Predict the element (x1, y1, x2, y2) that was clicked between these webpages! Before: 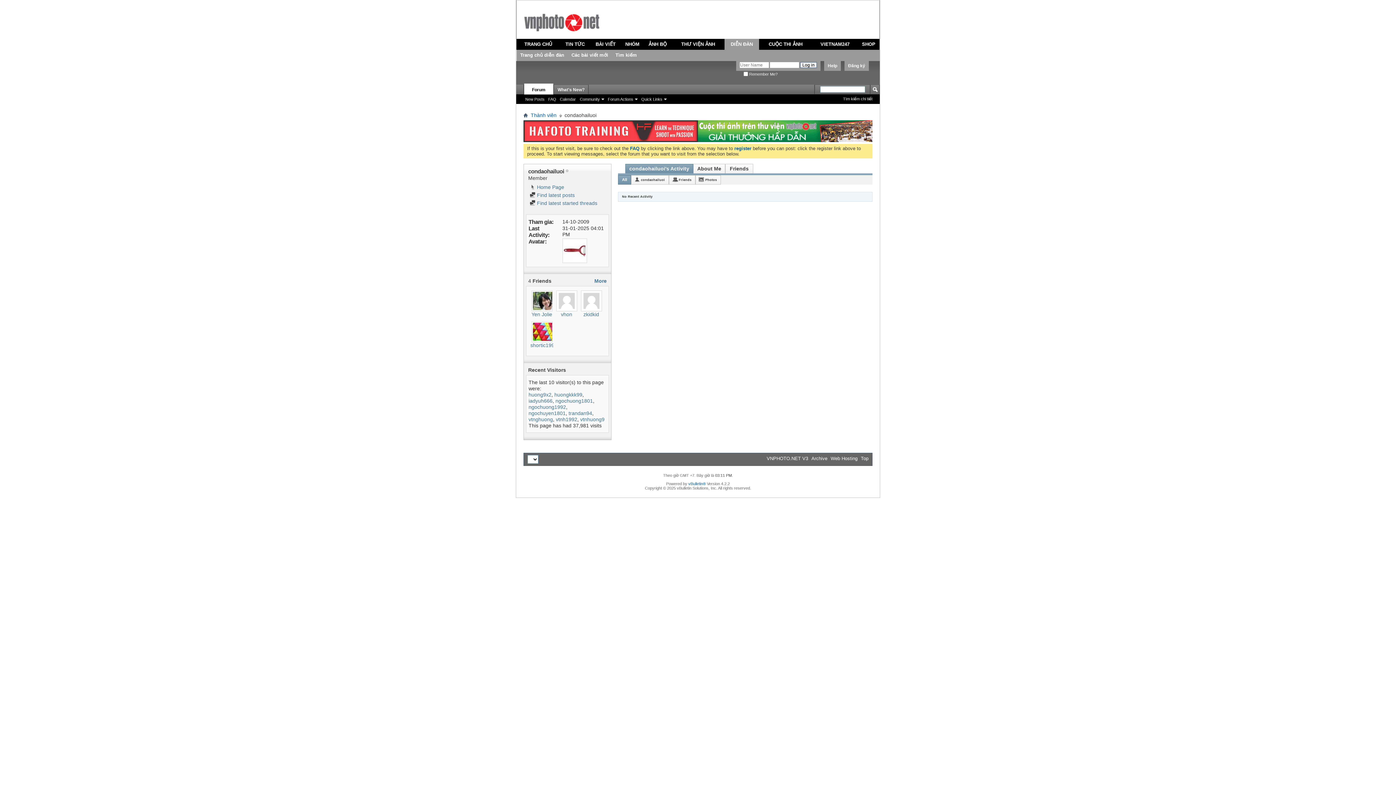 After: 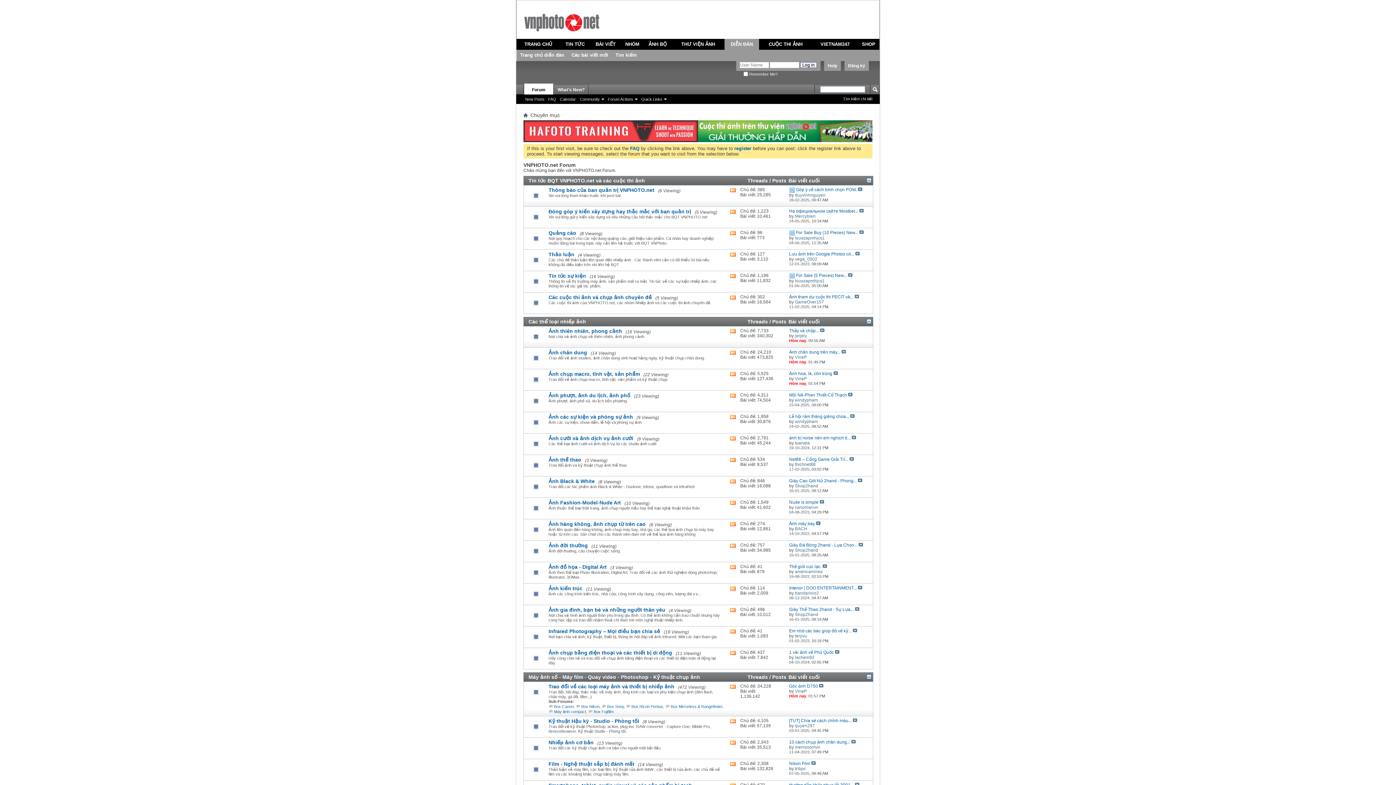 Action: bbox: (523, 112, 528, 118)